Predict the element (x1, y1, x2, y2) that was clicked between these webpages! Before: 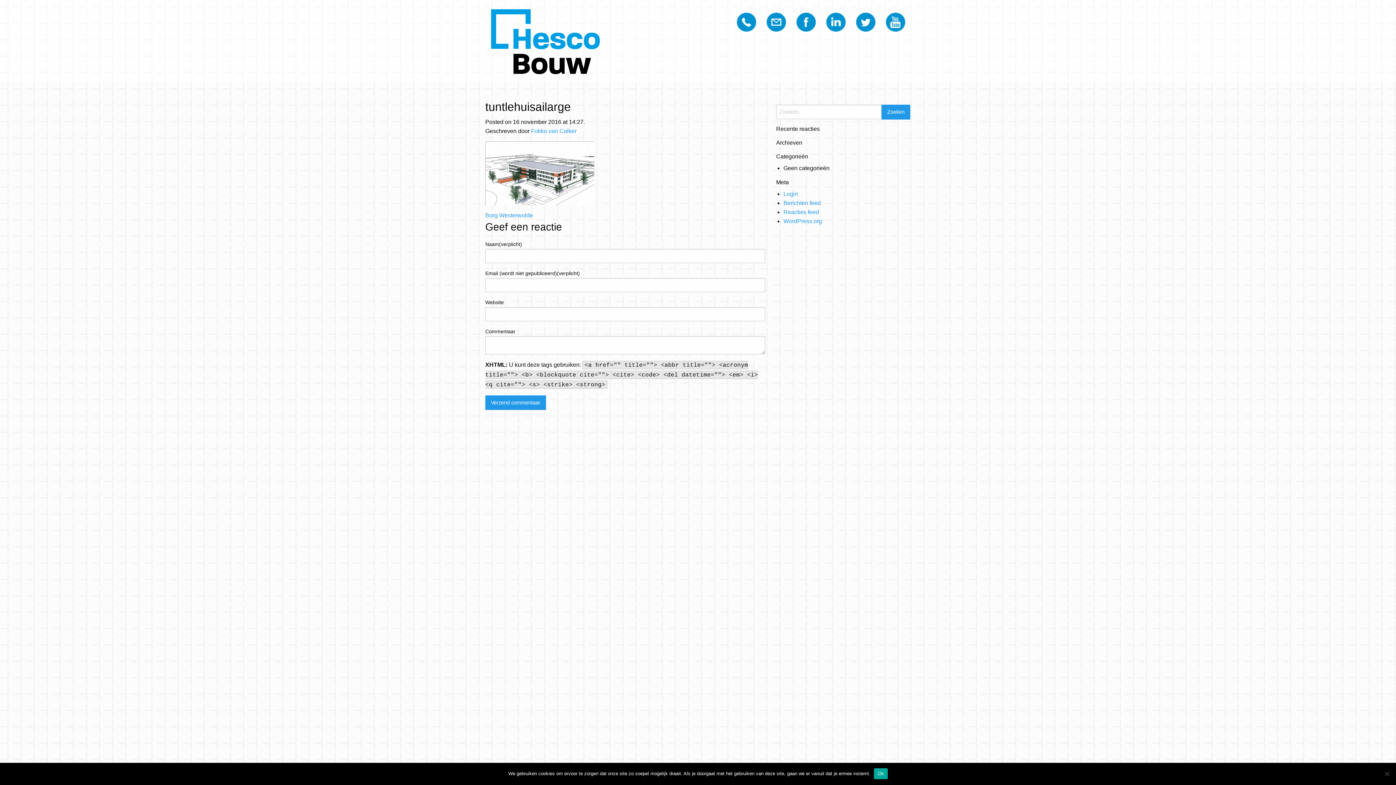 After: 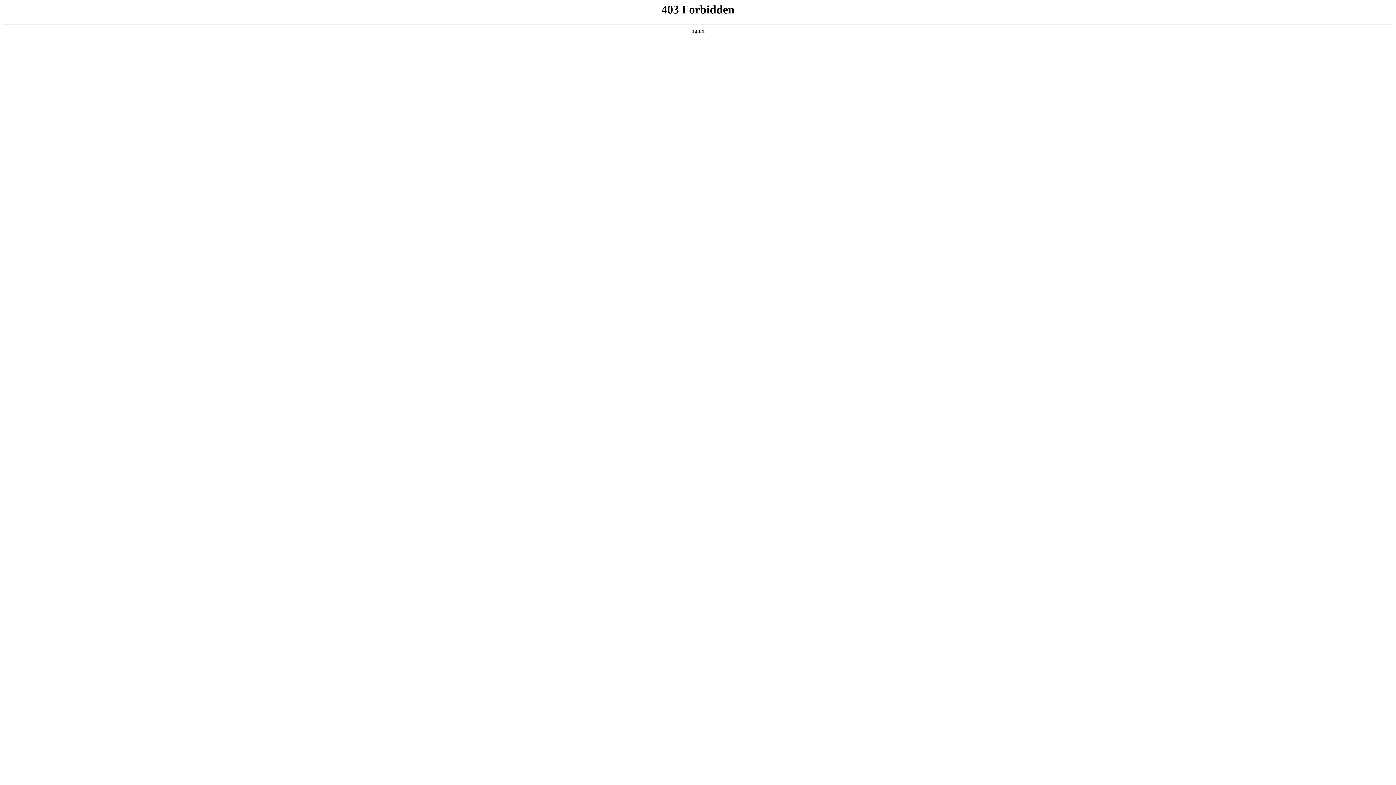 Action: bbox: (783, 218, 822, 224) label: WordPress.org